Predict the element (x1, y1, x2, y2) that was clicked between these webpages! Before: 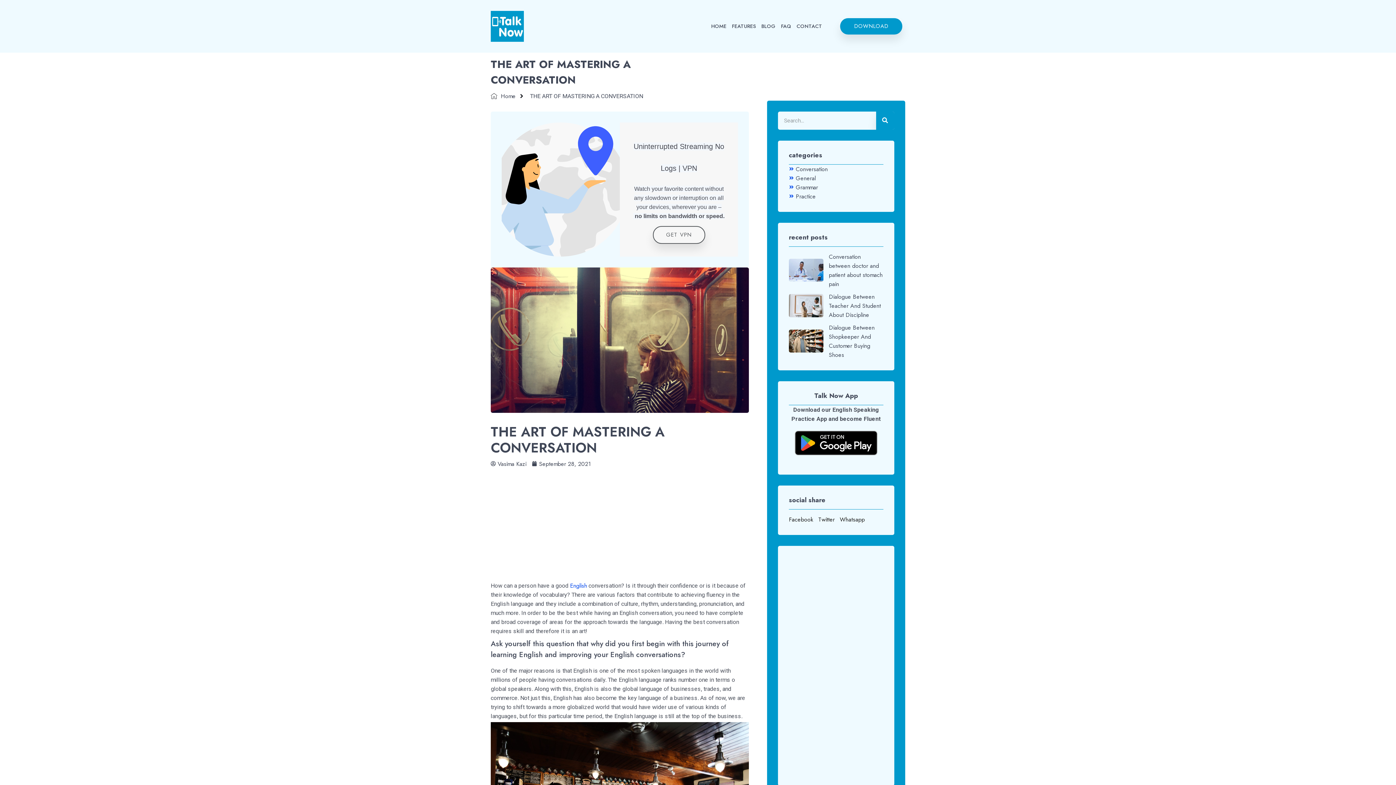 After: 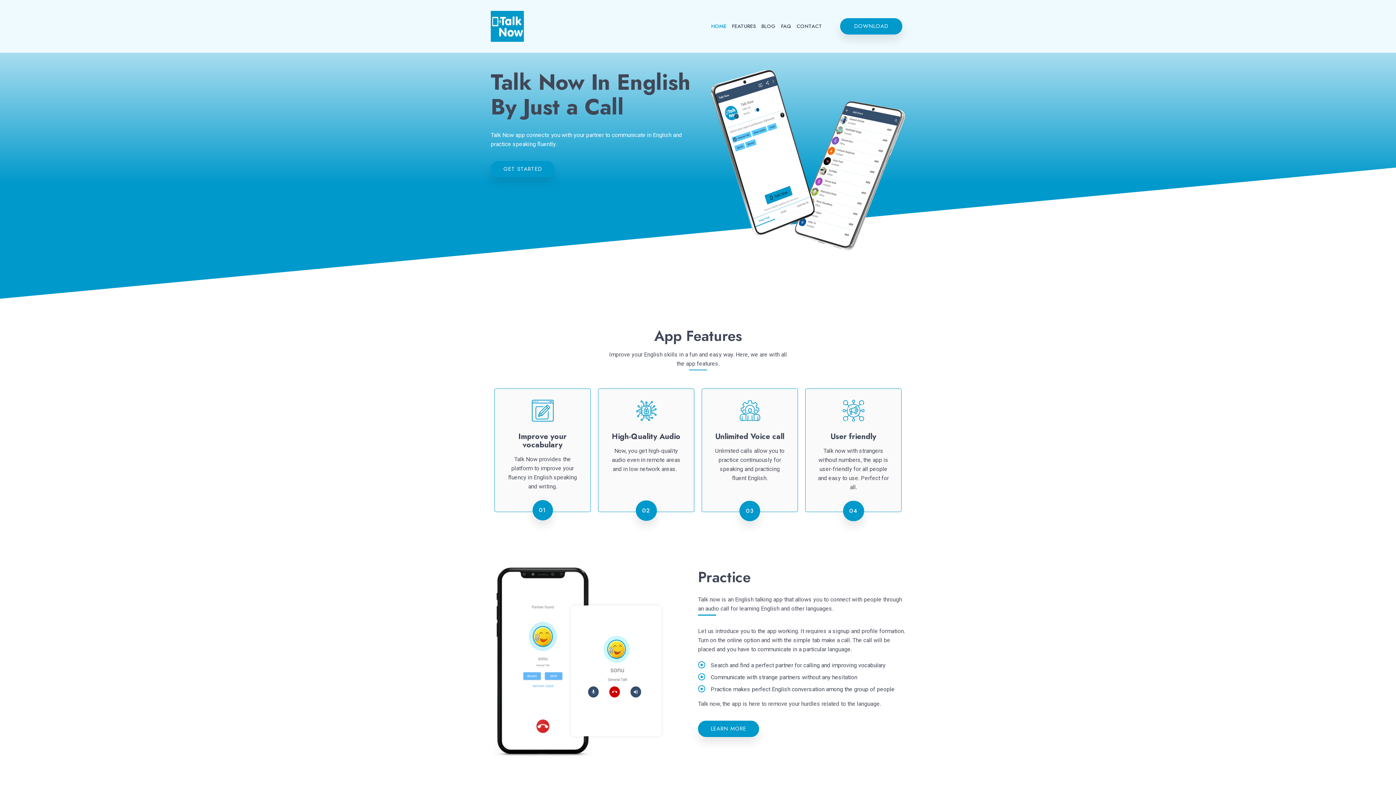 Action: label: September 28, 2021 bbox: (532, 459, 590, 468)